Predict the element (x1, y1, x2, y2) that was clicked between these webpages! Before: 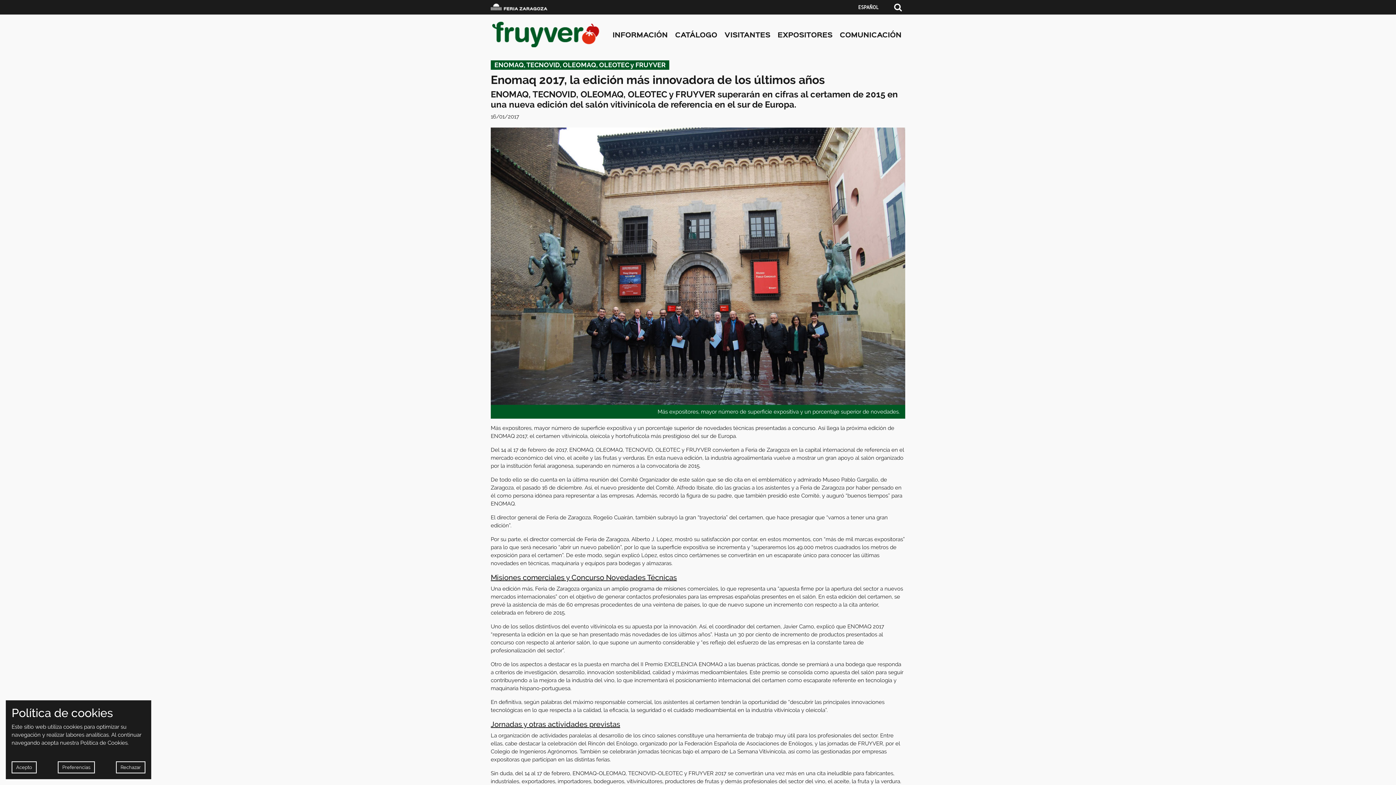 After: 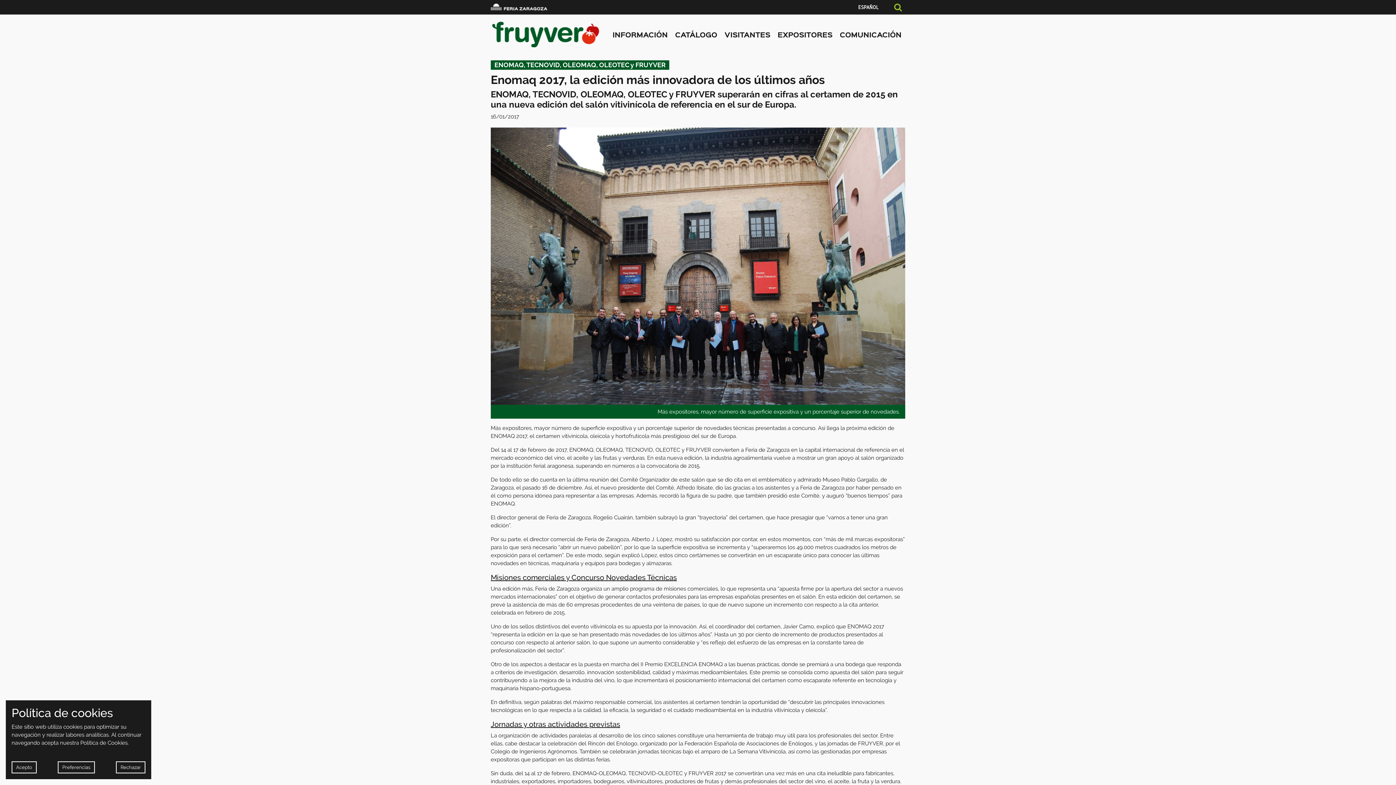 Action: bbox: (890, 0, 905, 14)